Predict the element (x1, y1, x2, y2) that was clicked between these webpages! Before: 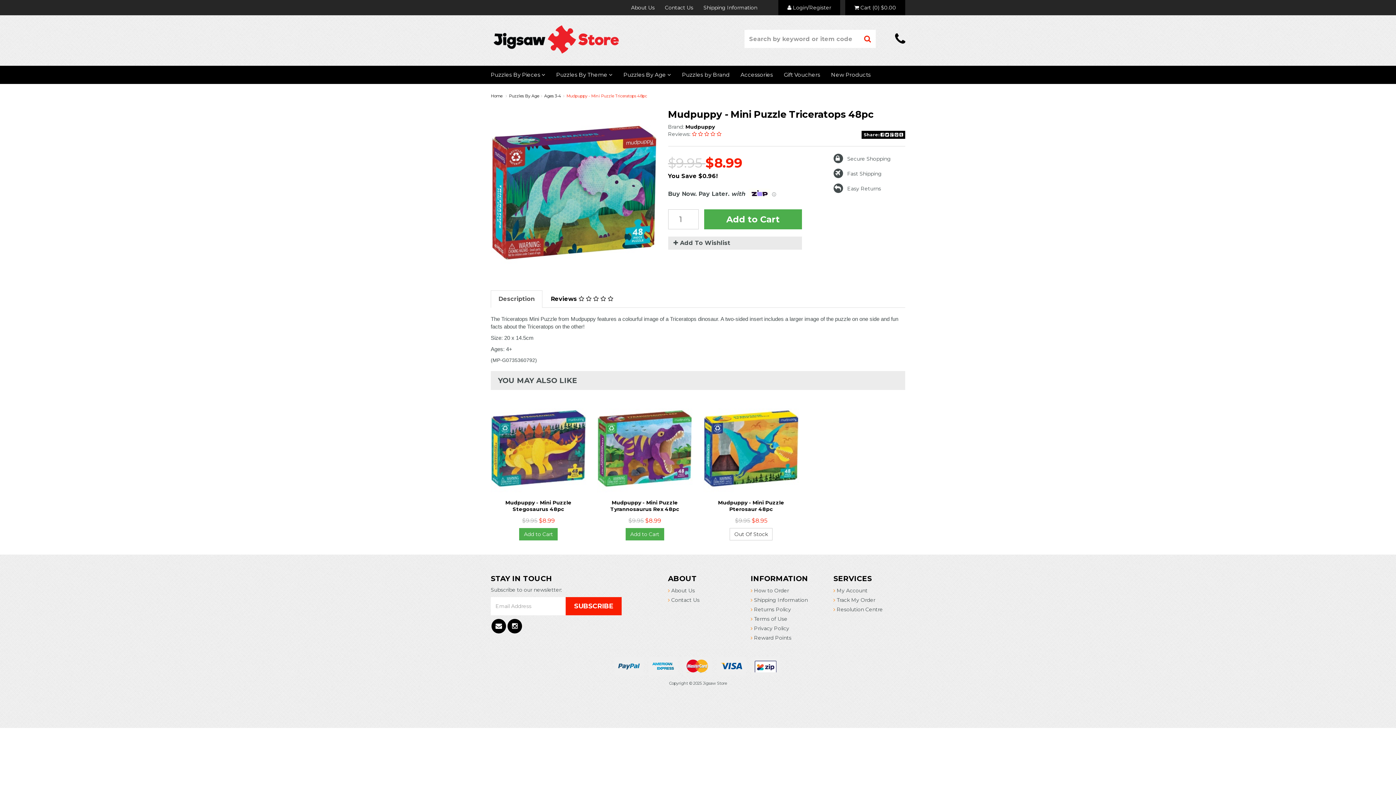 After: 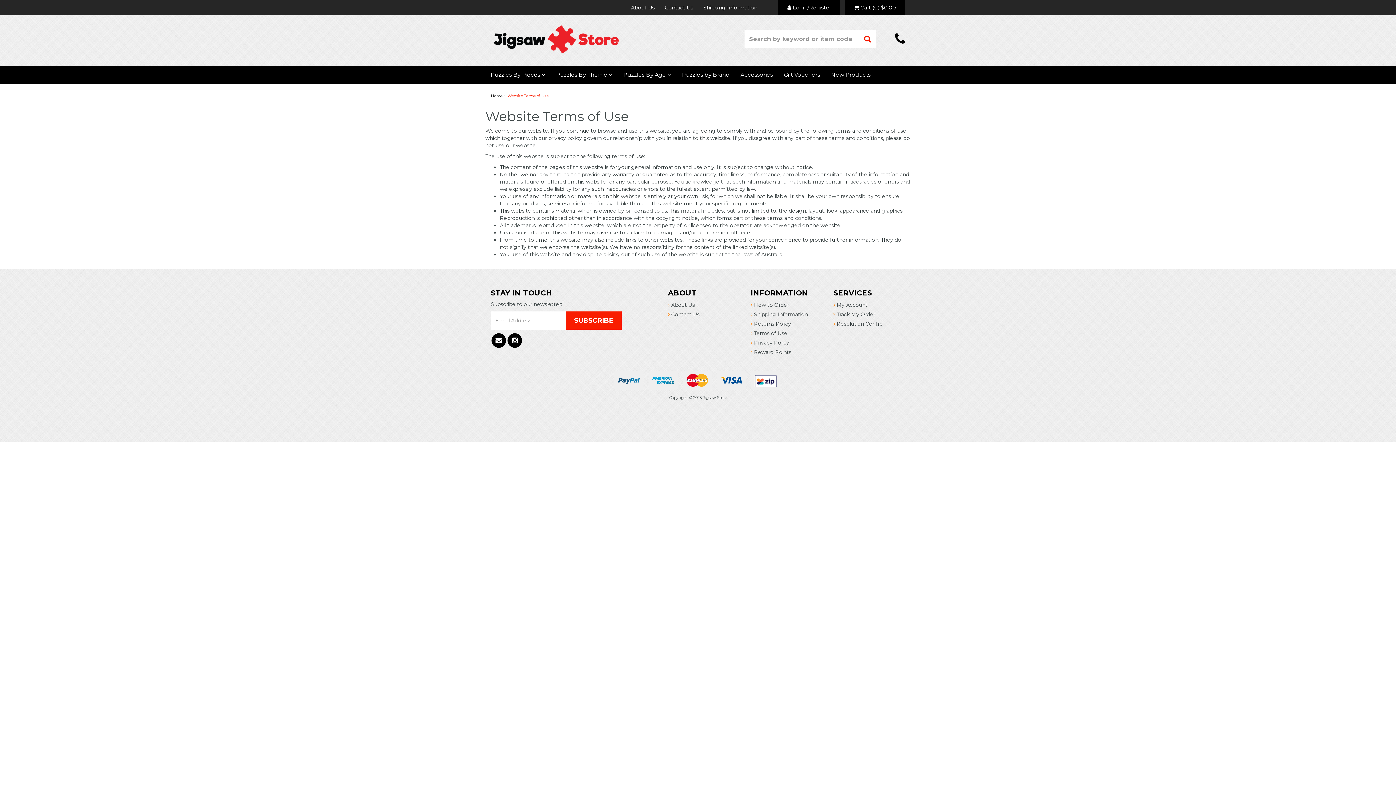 Action: label:  Terms of Use bbox: (745, 614, 822, 623)